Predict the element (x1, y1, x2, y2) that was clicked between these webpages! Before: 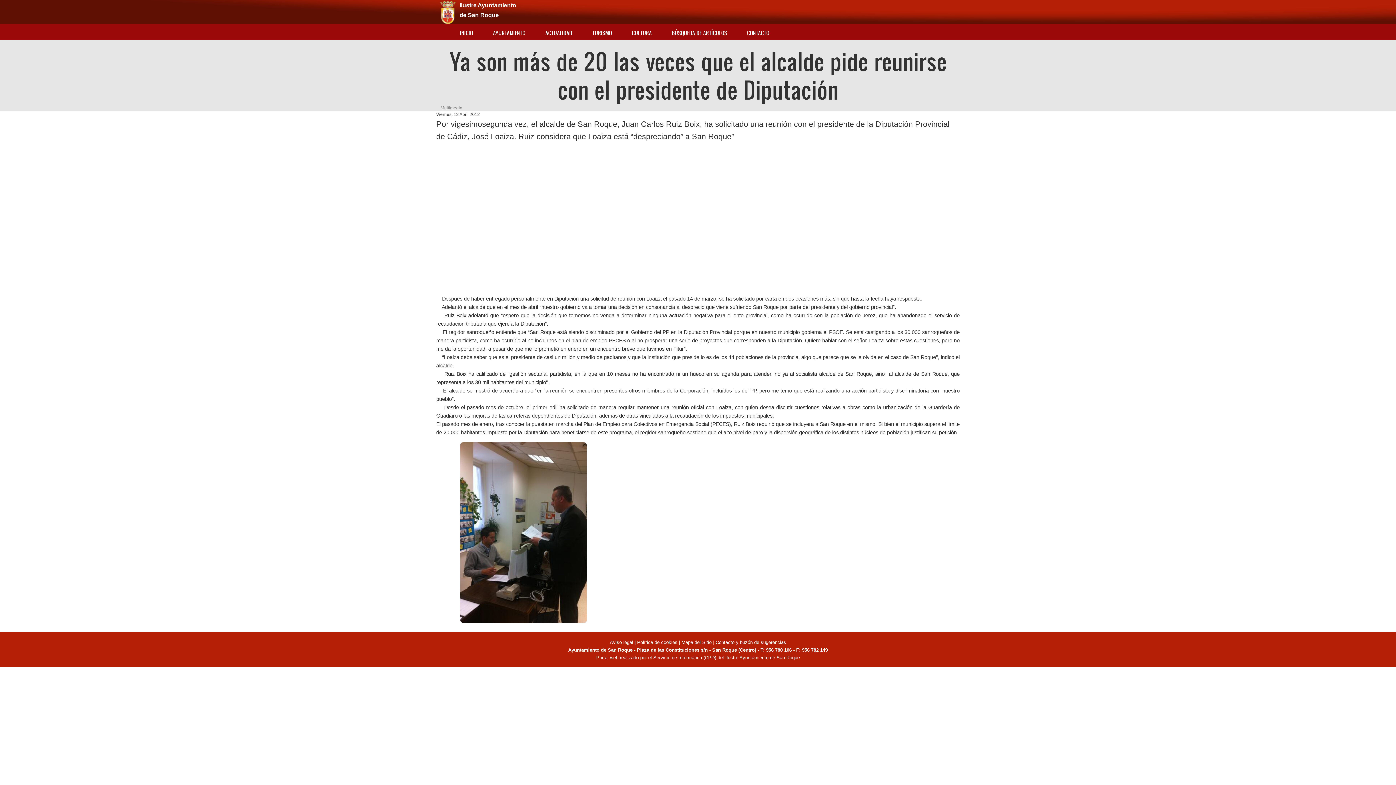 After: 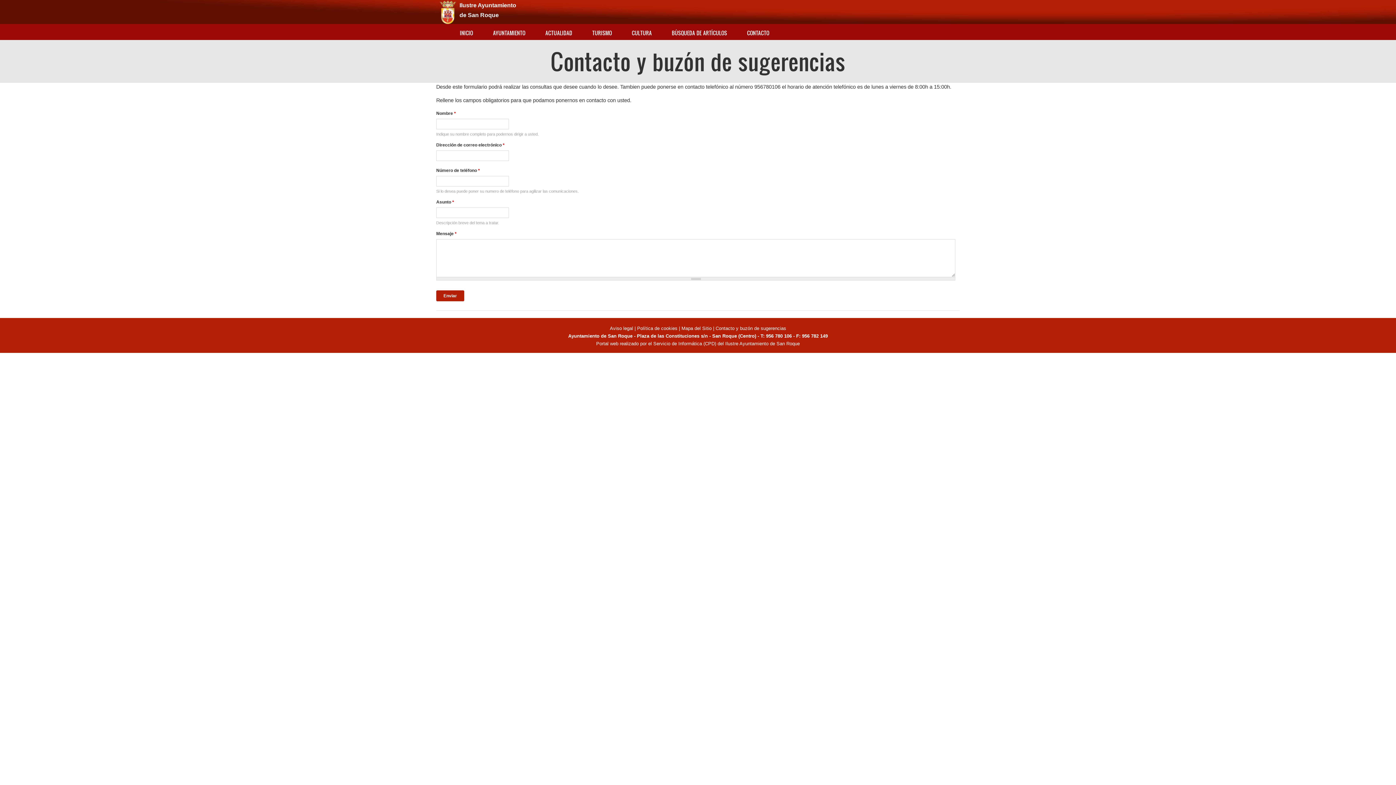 Action: bbox: (738, 26, 778, 40) label: CONTACTO